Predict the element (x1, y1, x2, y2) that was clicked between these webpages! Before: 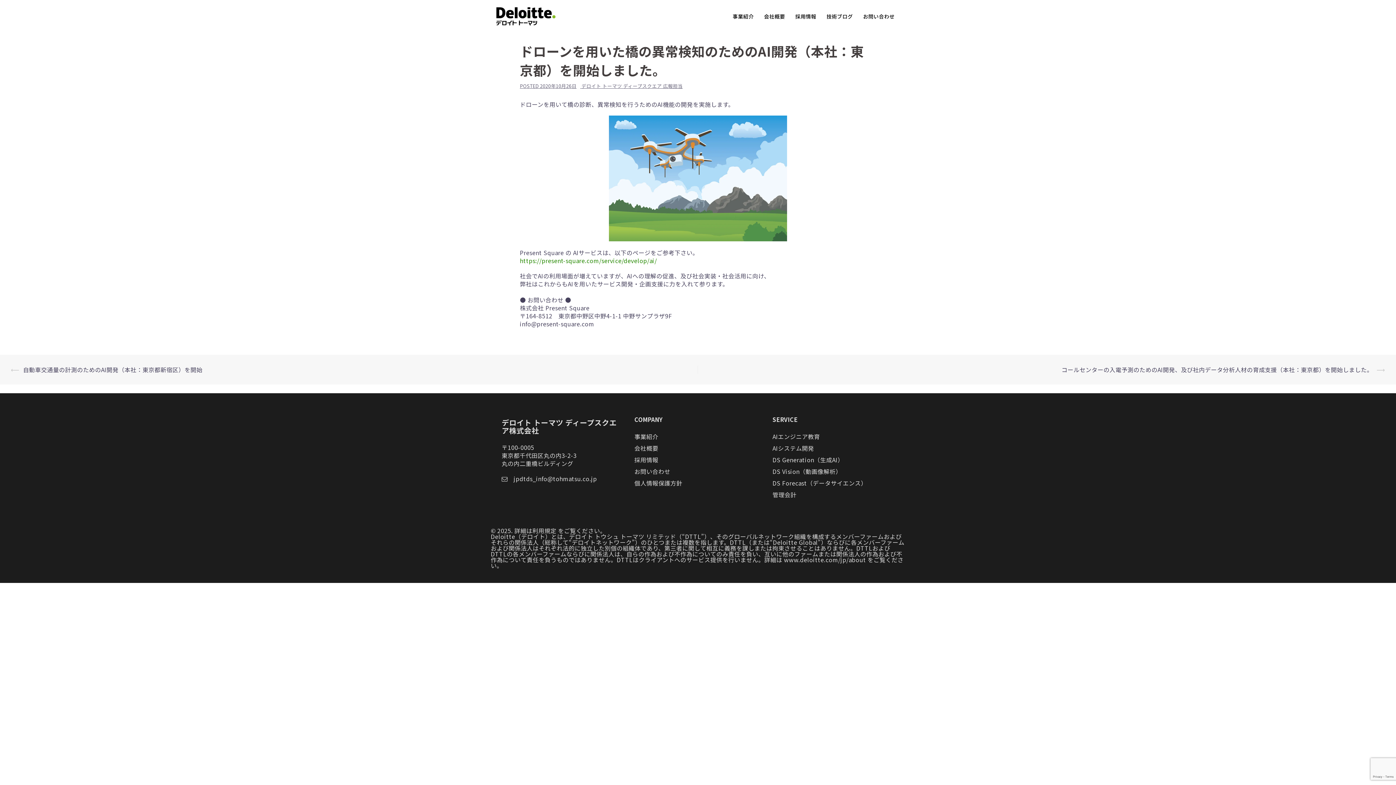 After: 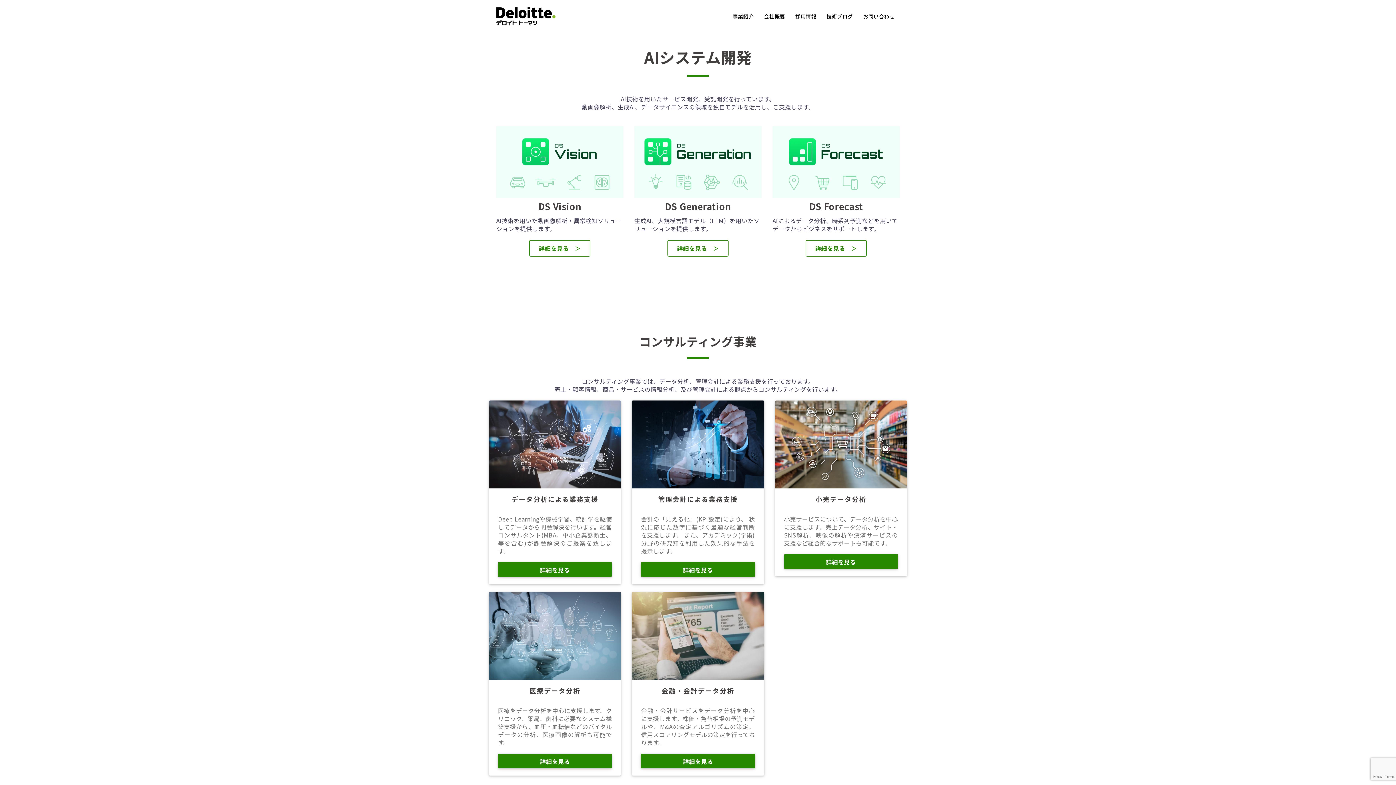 Action: bbox: (634, 432, 658, 441) label: 事業紹介